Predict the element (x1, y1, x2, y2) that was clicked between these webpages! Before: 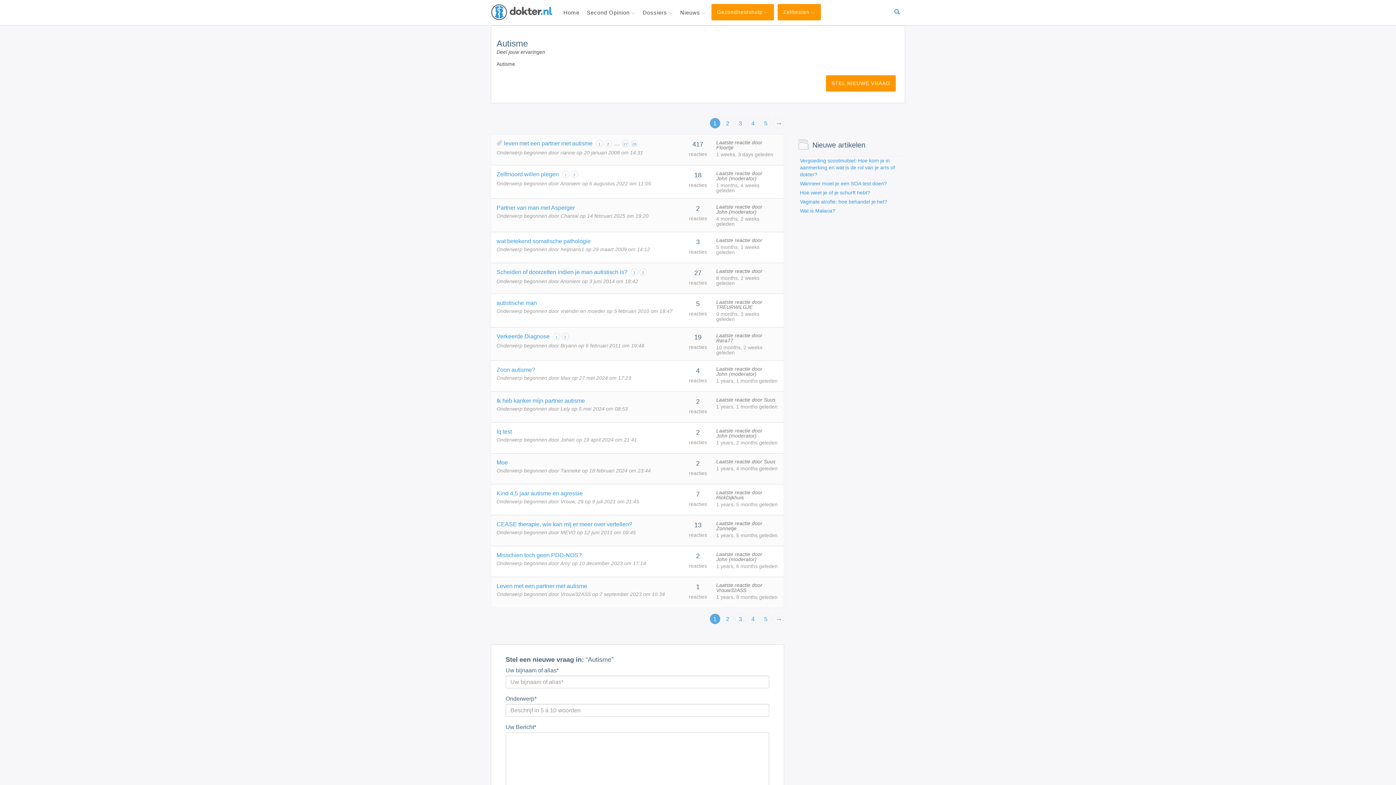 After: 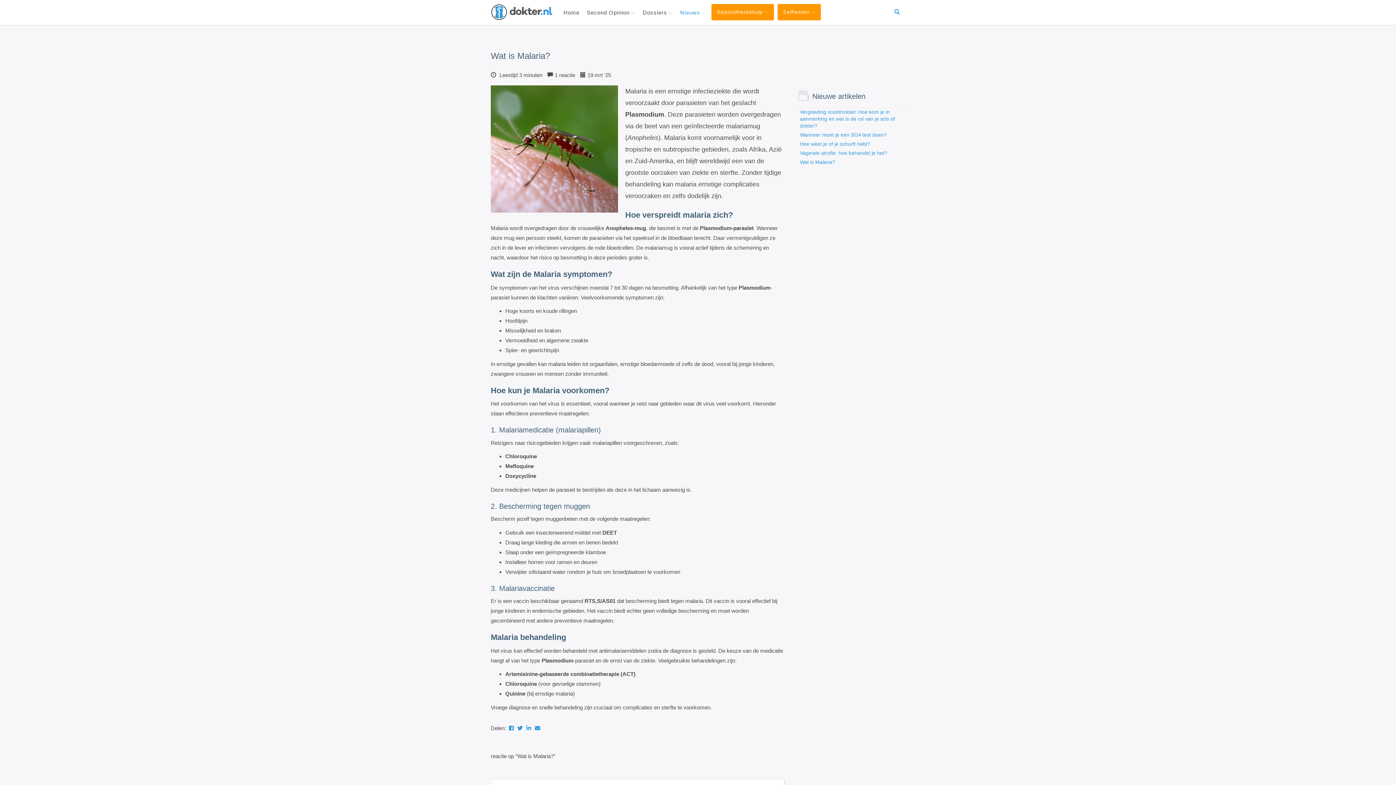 Action: bbox: (800, 208, 835, 213) label: Wat is Malaria?